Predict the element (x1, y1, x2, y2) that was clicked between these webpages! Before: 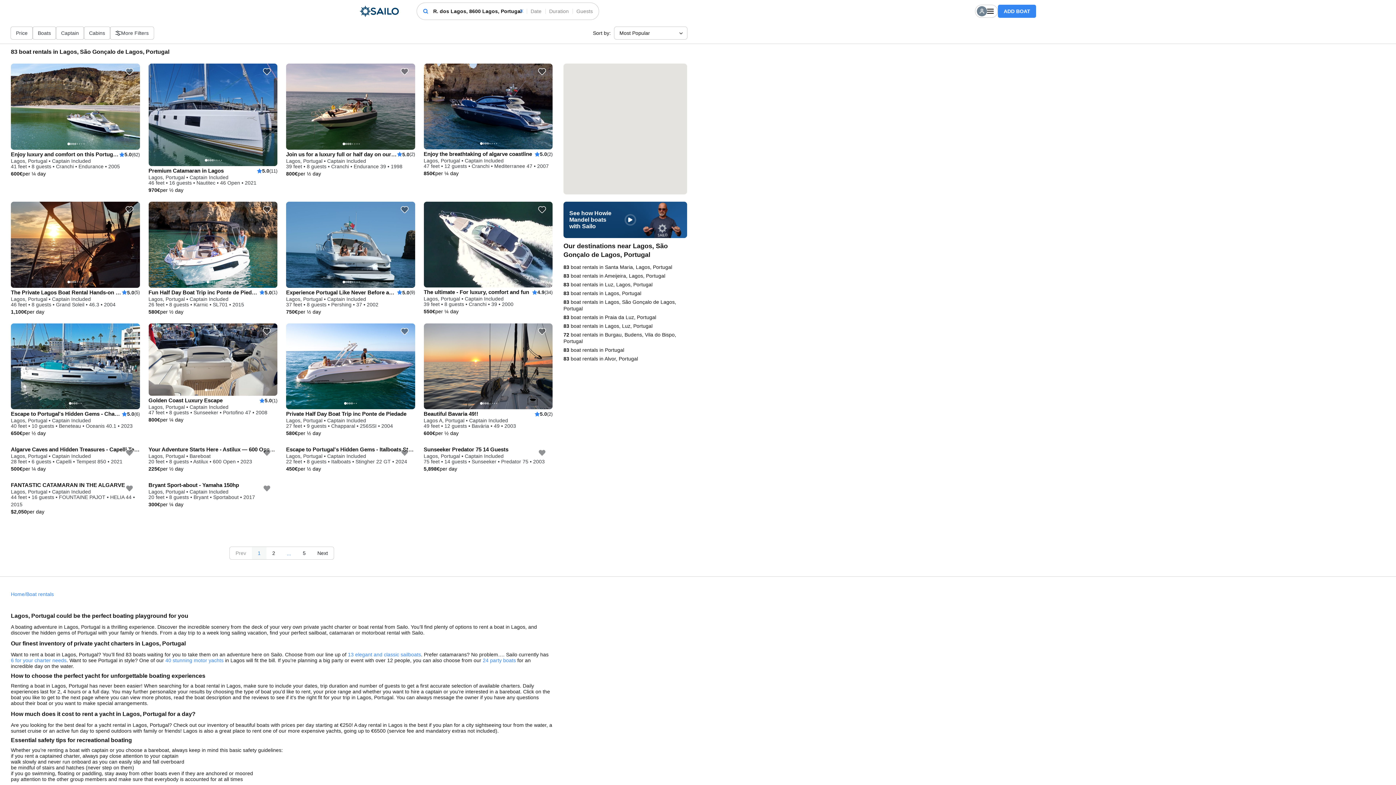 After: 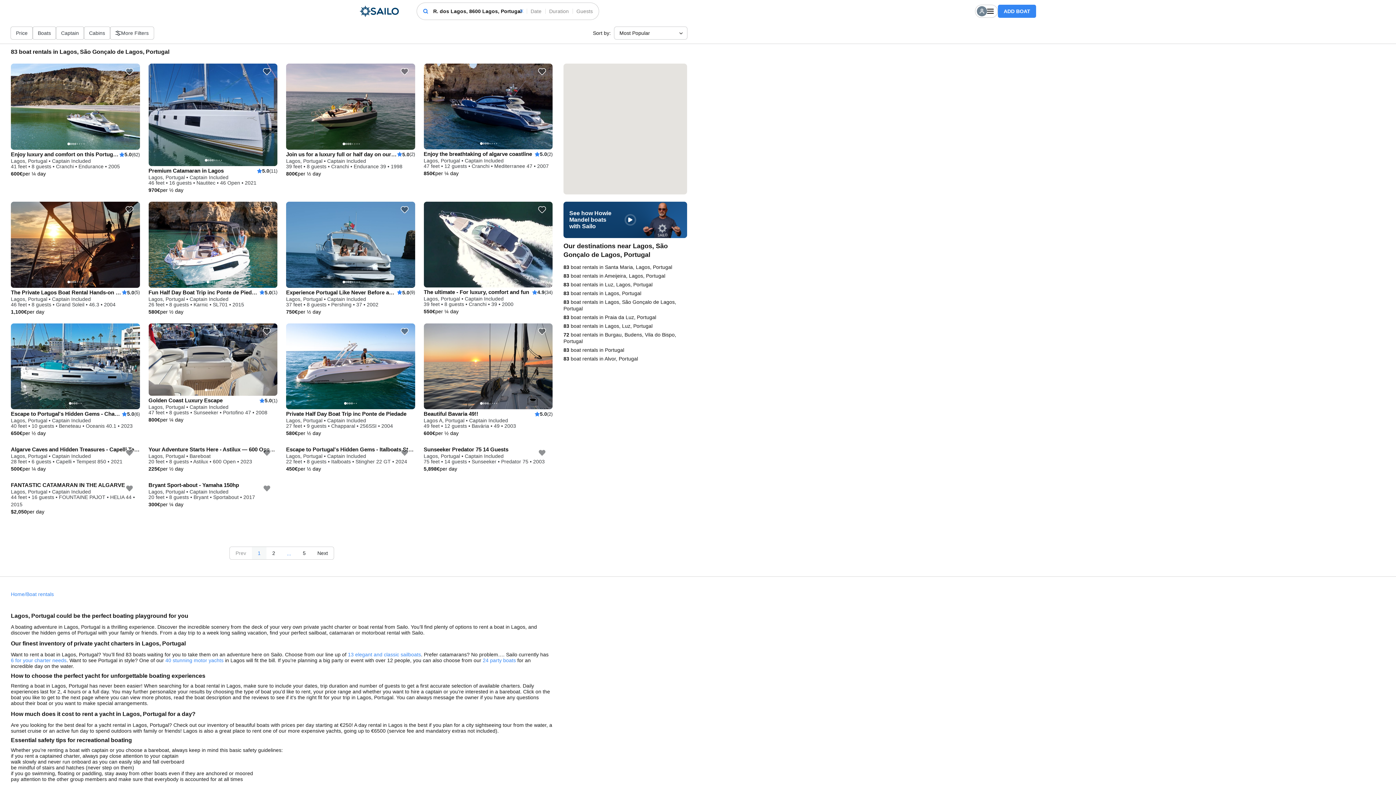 Action: bbox: (563, 289, 687, 297) label: 83 boat rentals in Lagos, Portugal